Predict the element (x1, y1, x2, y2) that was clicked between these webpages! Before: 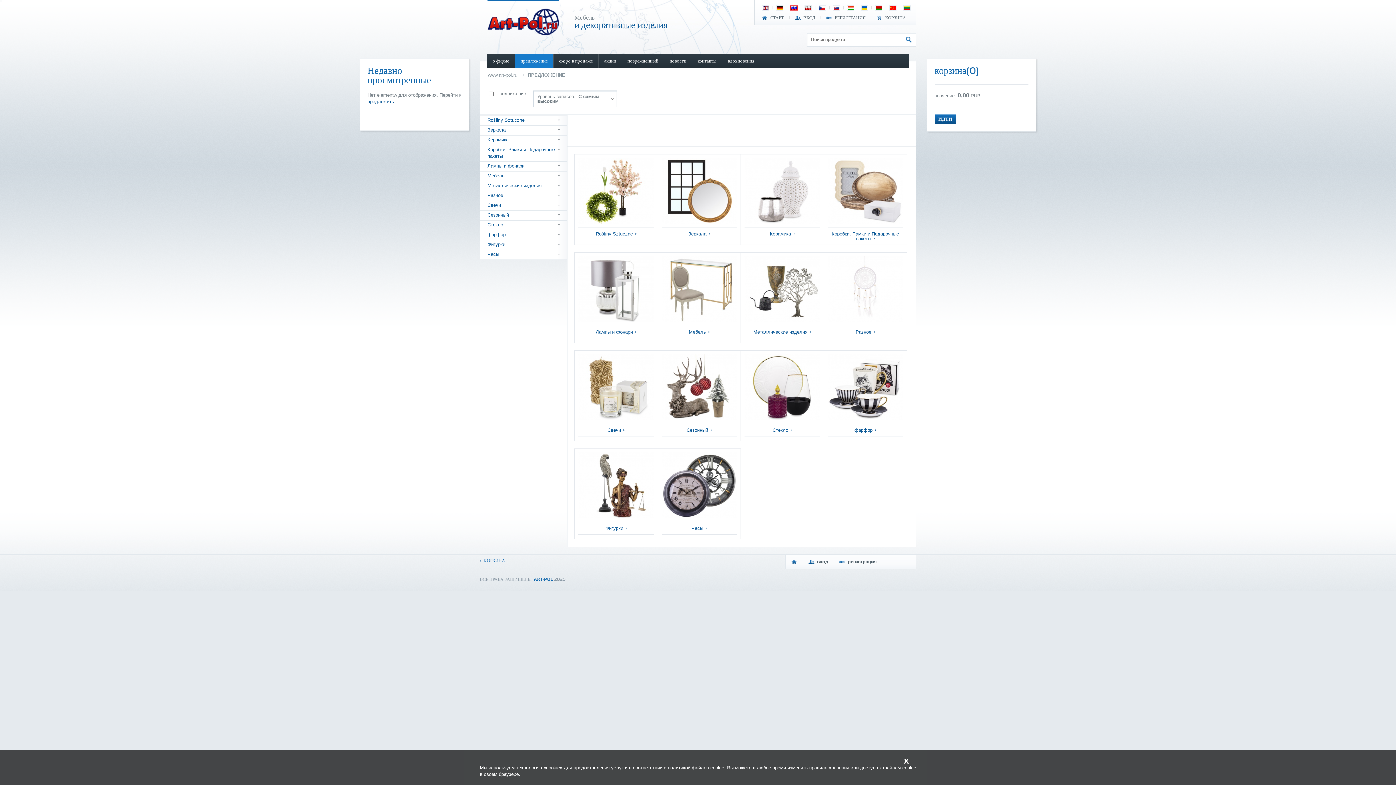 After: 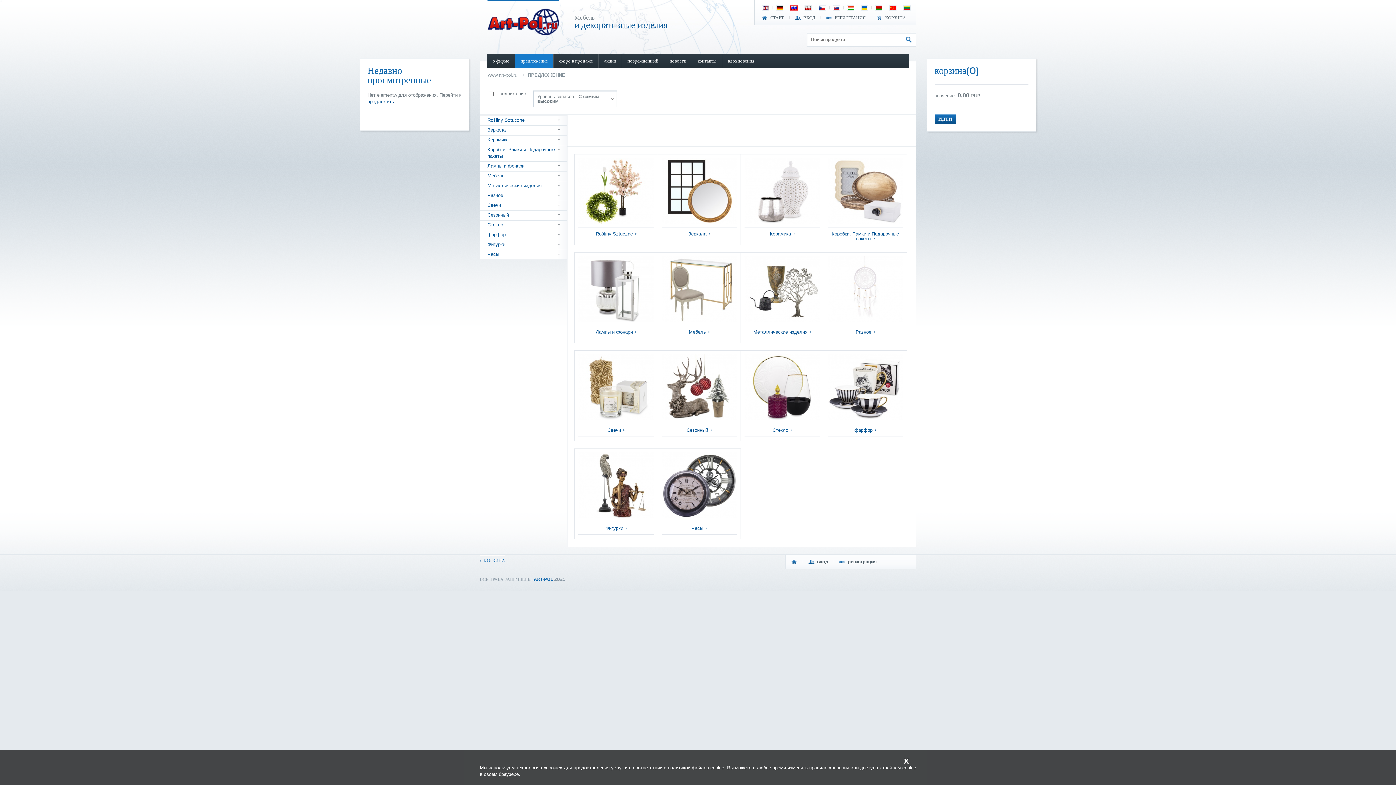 Action: label: ПРЕДЛОЖЕНИЕ bbox: (528, 72, 565, 77)